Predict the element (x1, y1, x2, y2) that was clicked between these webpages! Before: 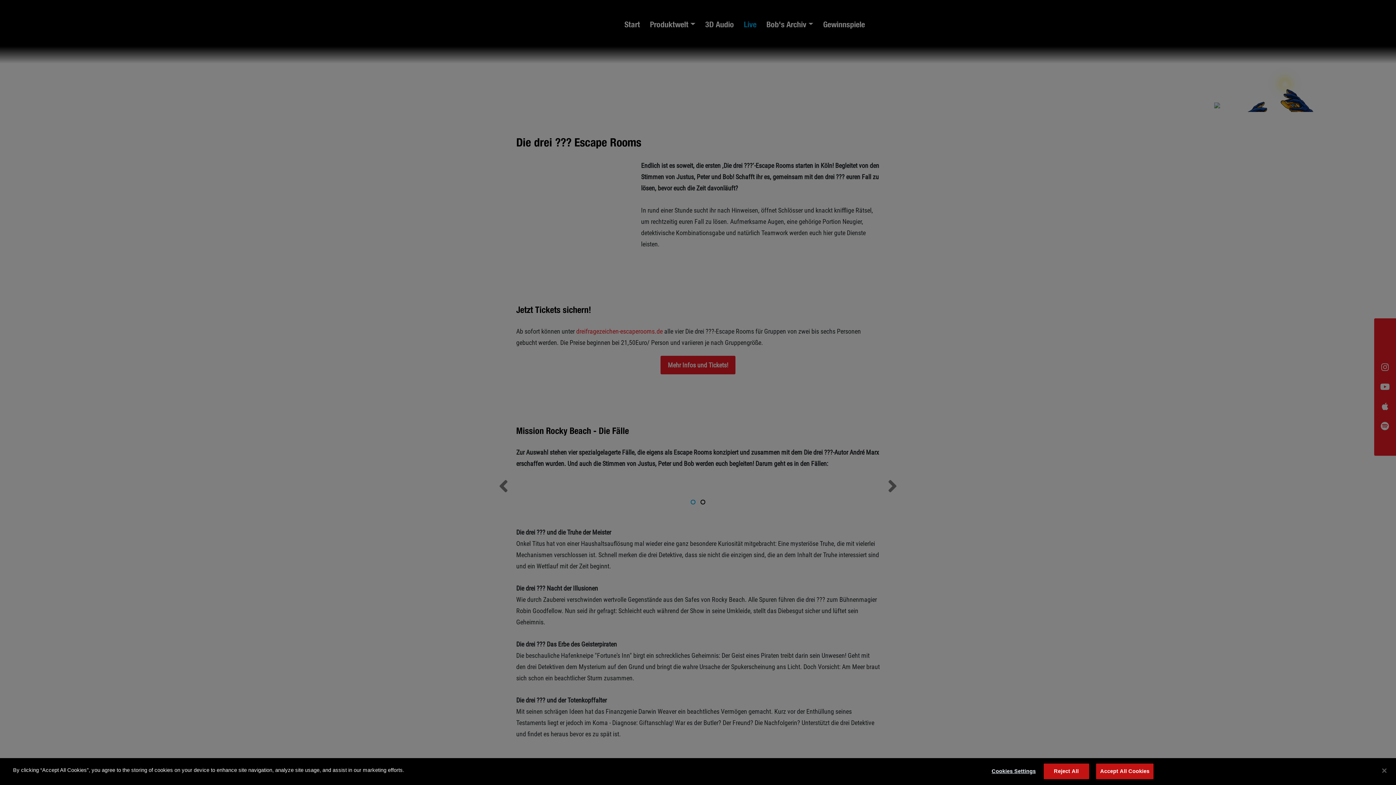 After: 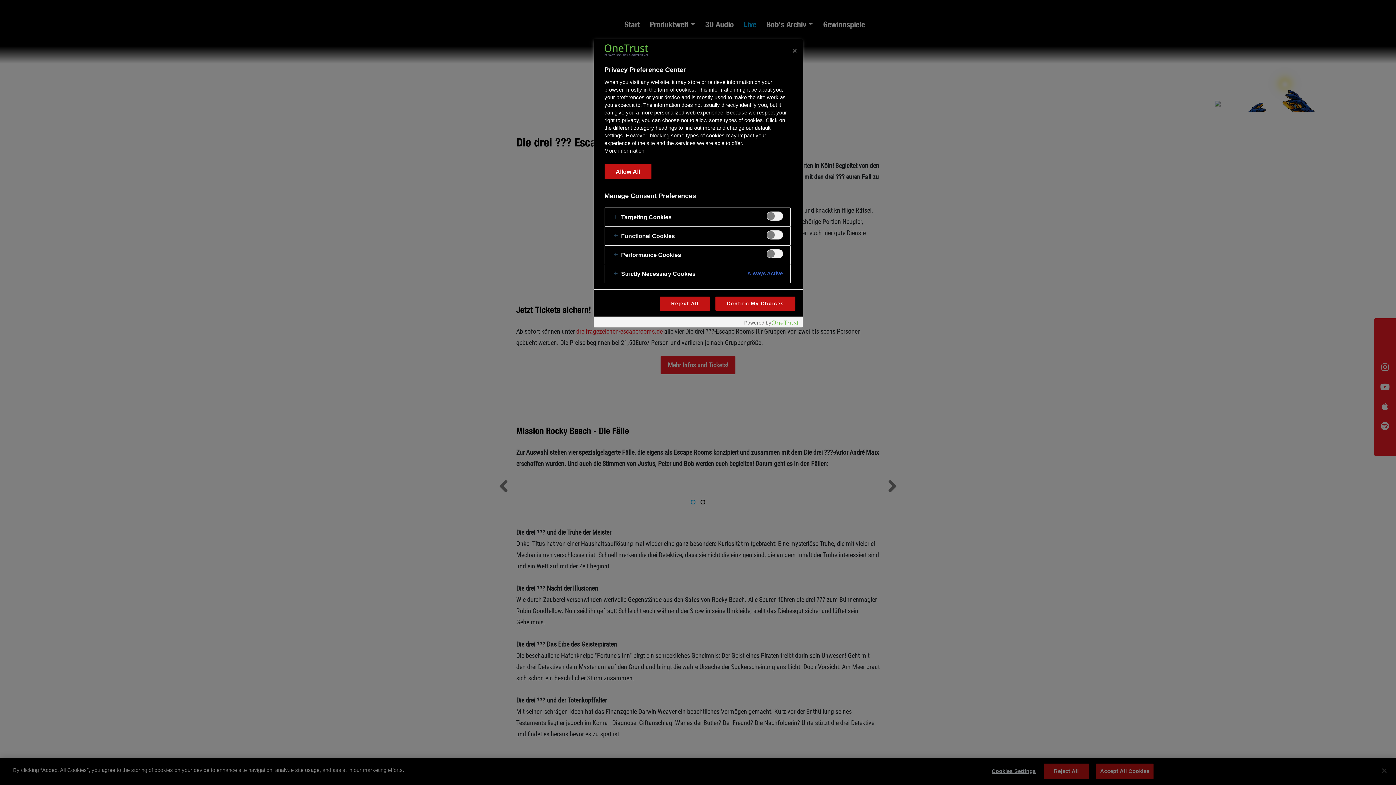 Action: bbox: (991, 764, 1036, 779) label: Cookies Settings